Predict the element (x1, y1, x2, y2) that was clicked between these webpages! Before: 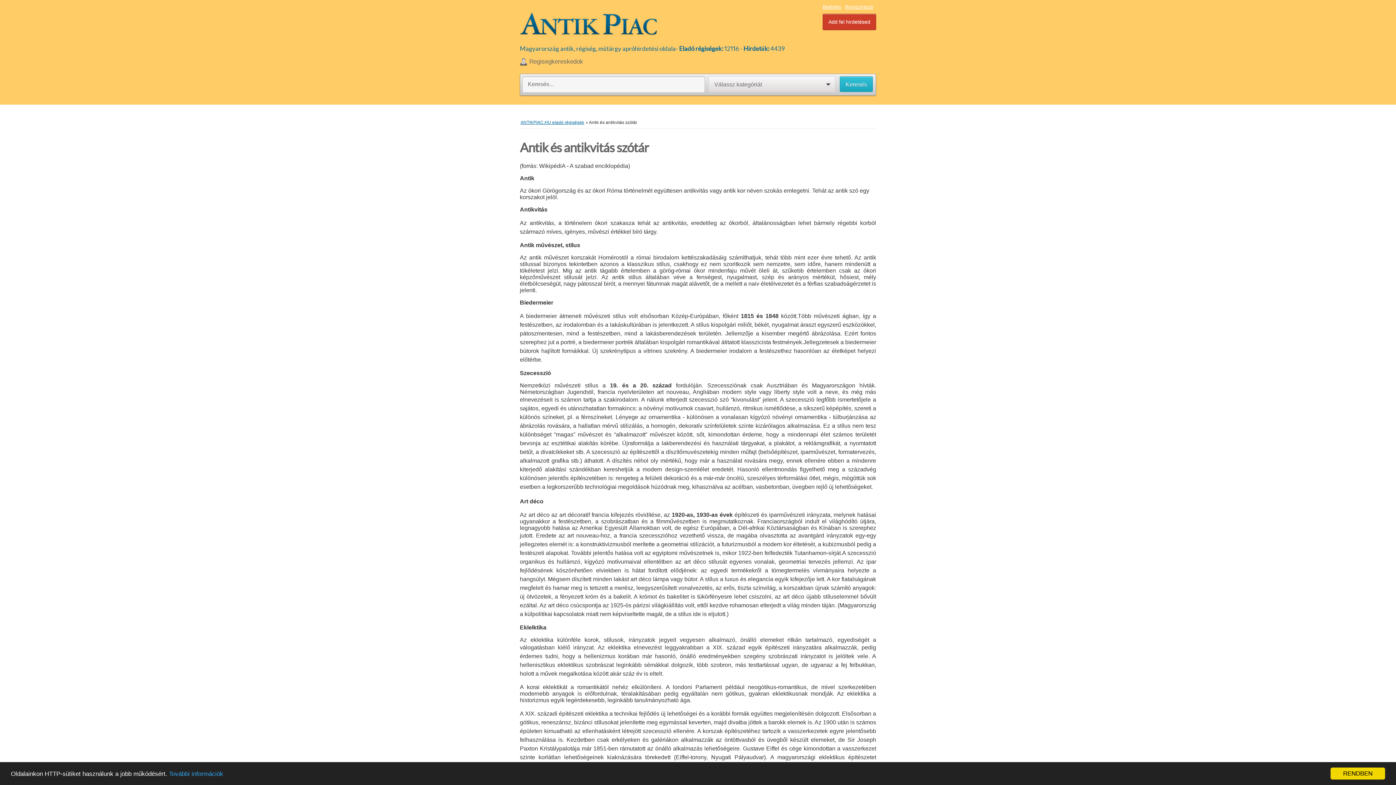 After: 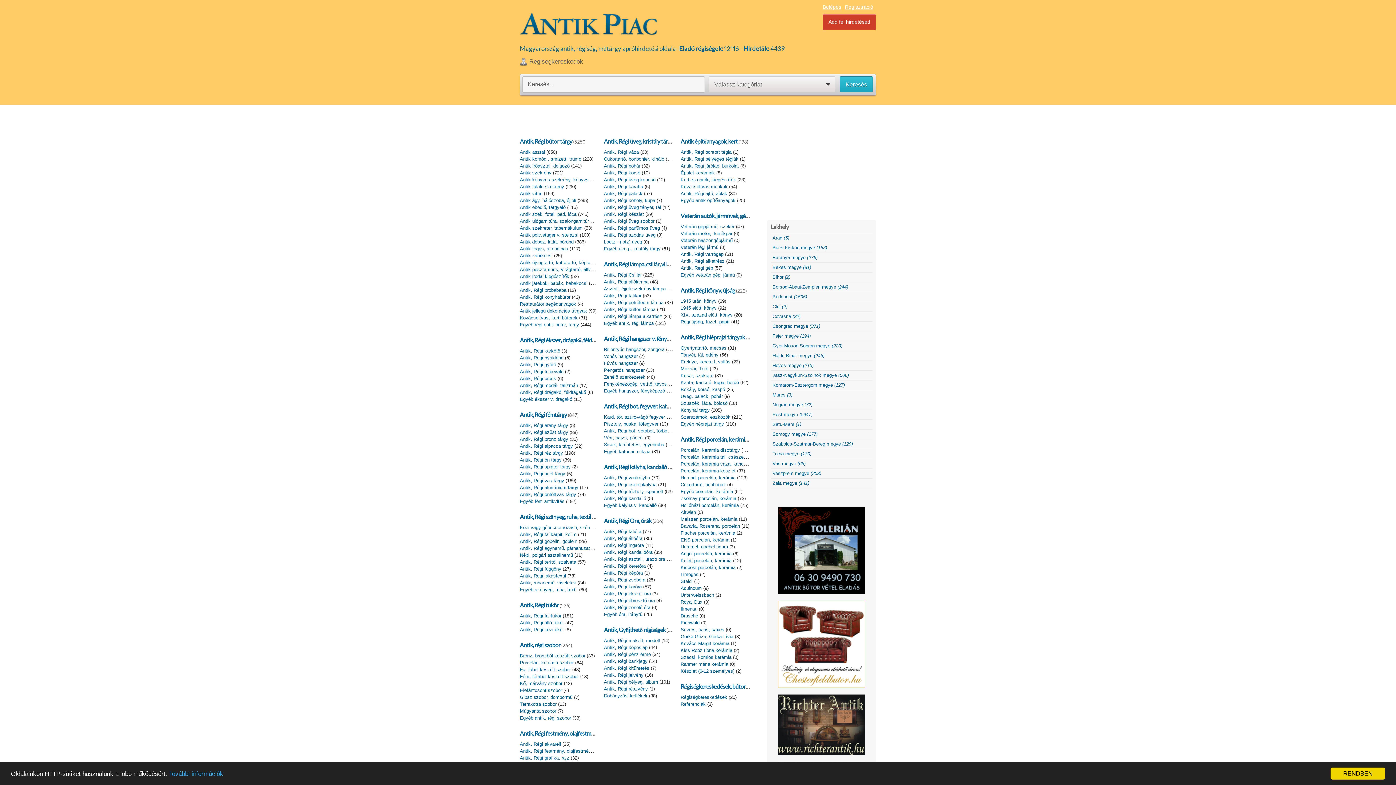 Action: bbox: (520, 120, 584, 125) label: ANTIKPIAC.HU eladó régiségek